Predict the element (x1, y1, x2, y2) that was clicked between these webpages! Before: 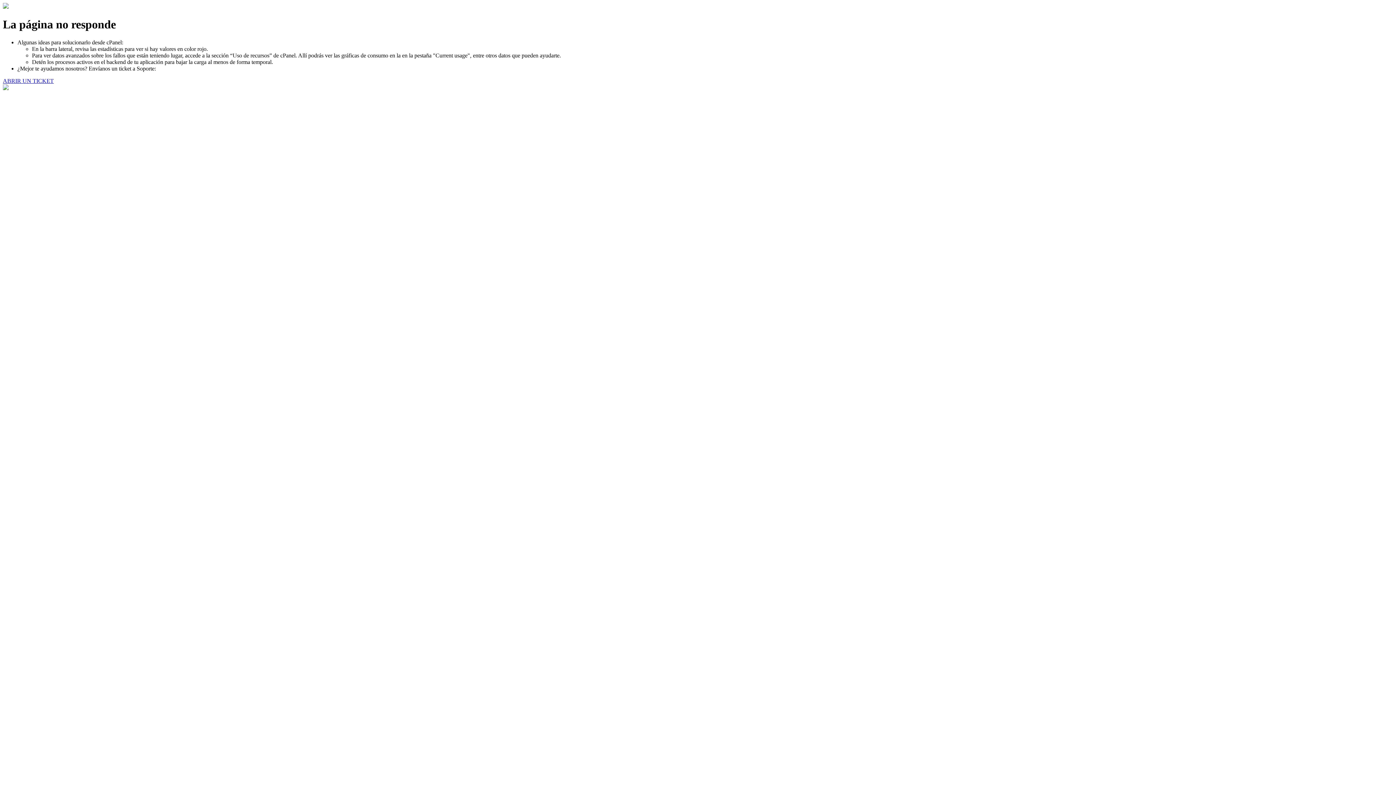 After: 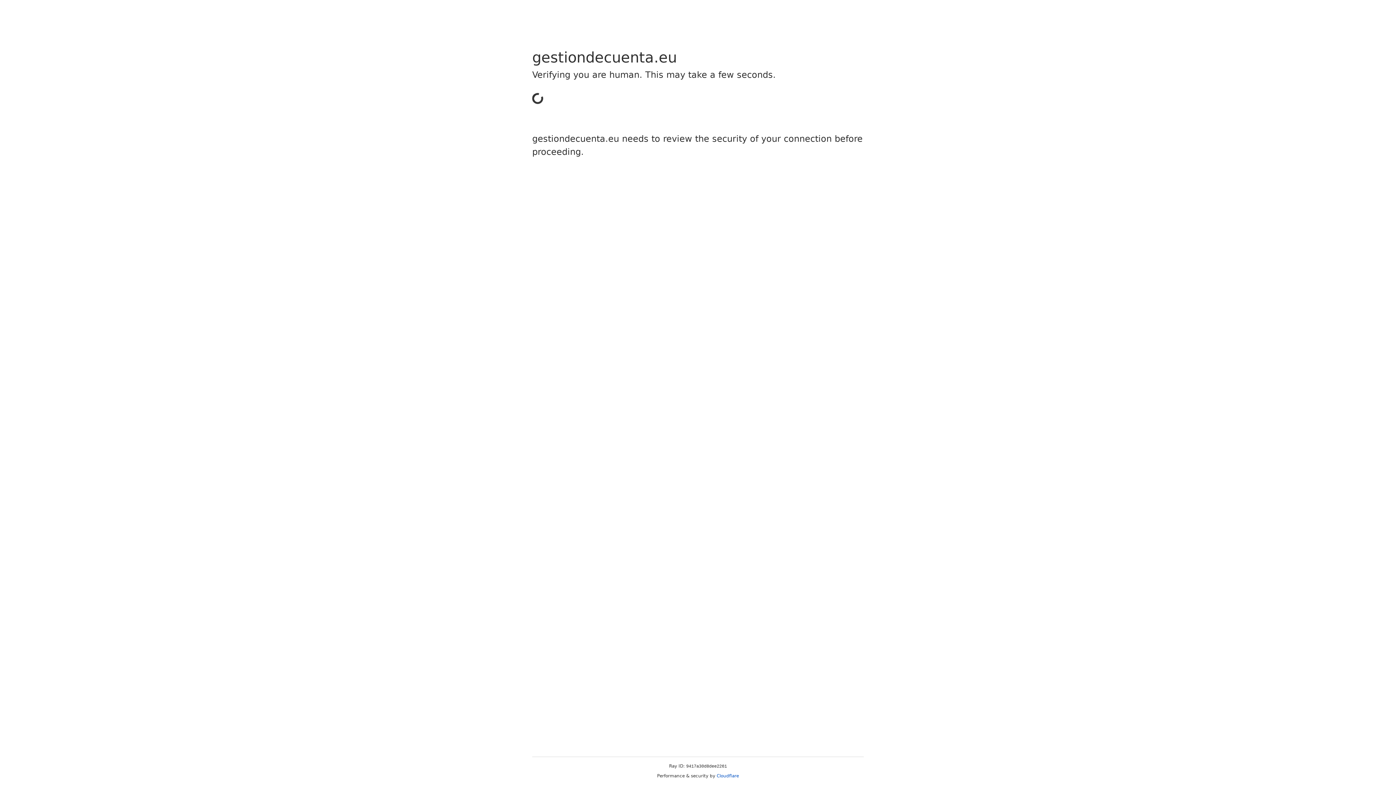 Action: label: ABRIR UN TICKET bbox: (2, 77, 53, 83)